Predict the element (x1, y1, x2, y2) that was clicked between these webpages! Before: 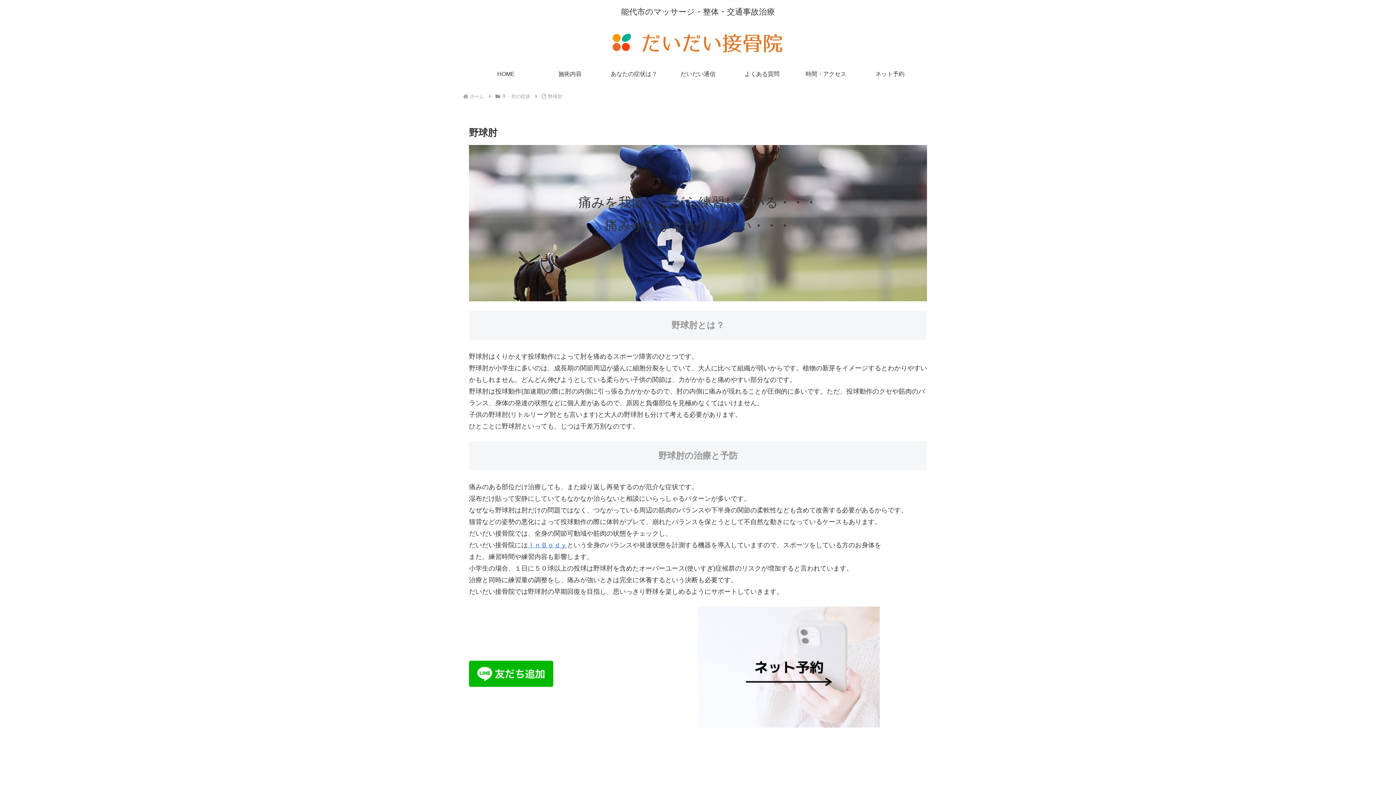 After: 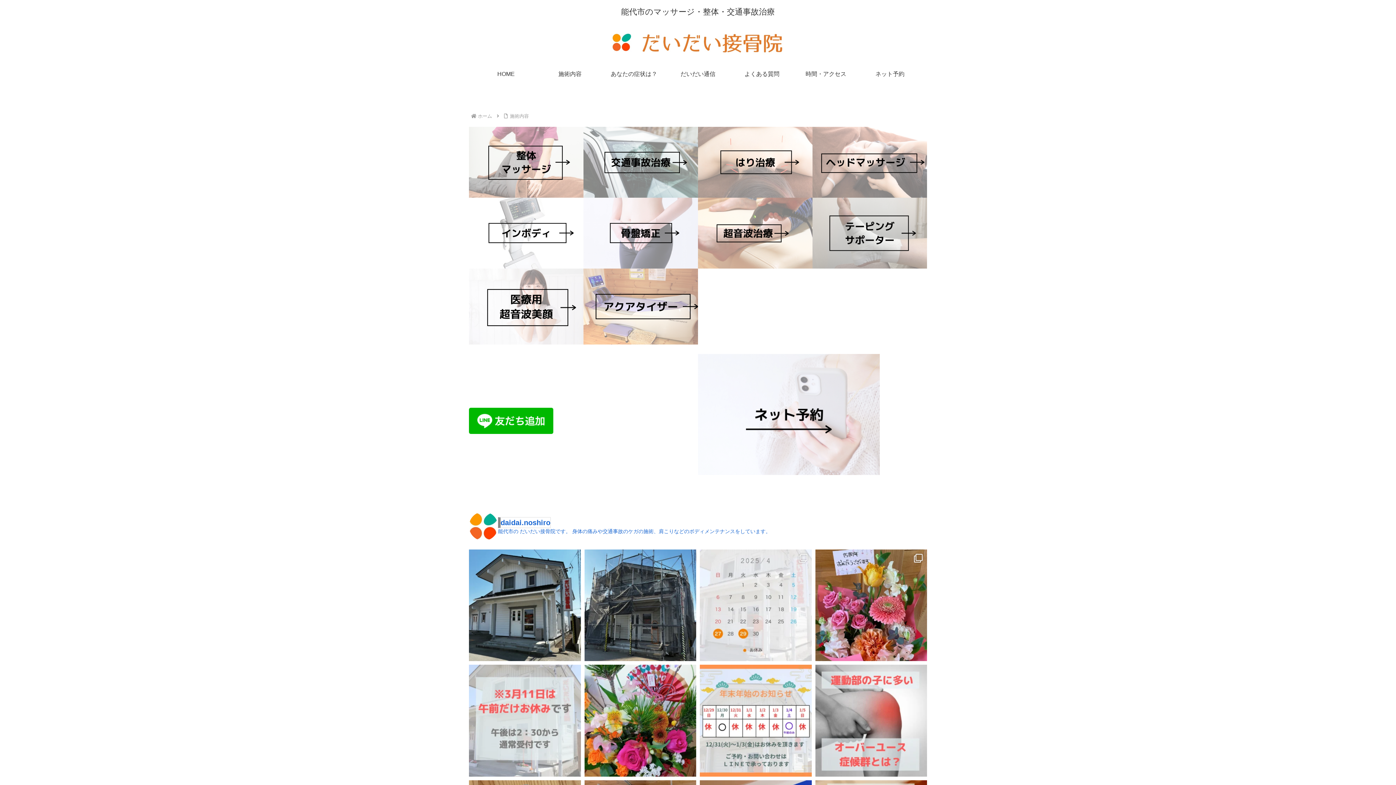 Action: label: 施術内容 bbox: (538, 63, 602, 85)